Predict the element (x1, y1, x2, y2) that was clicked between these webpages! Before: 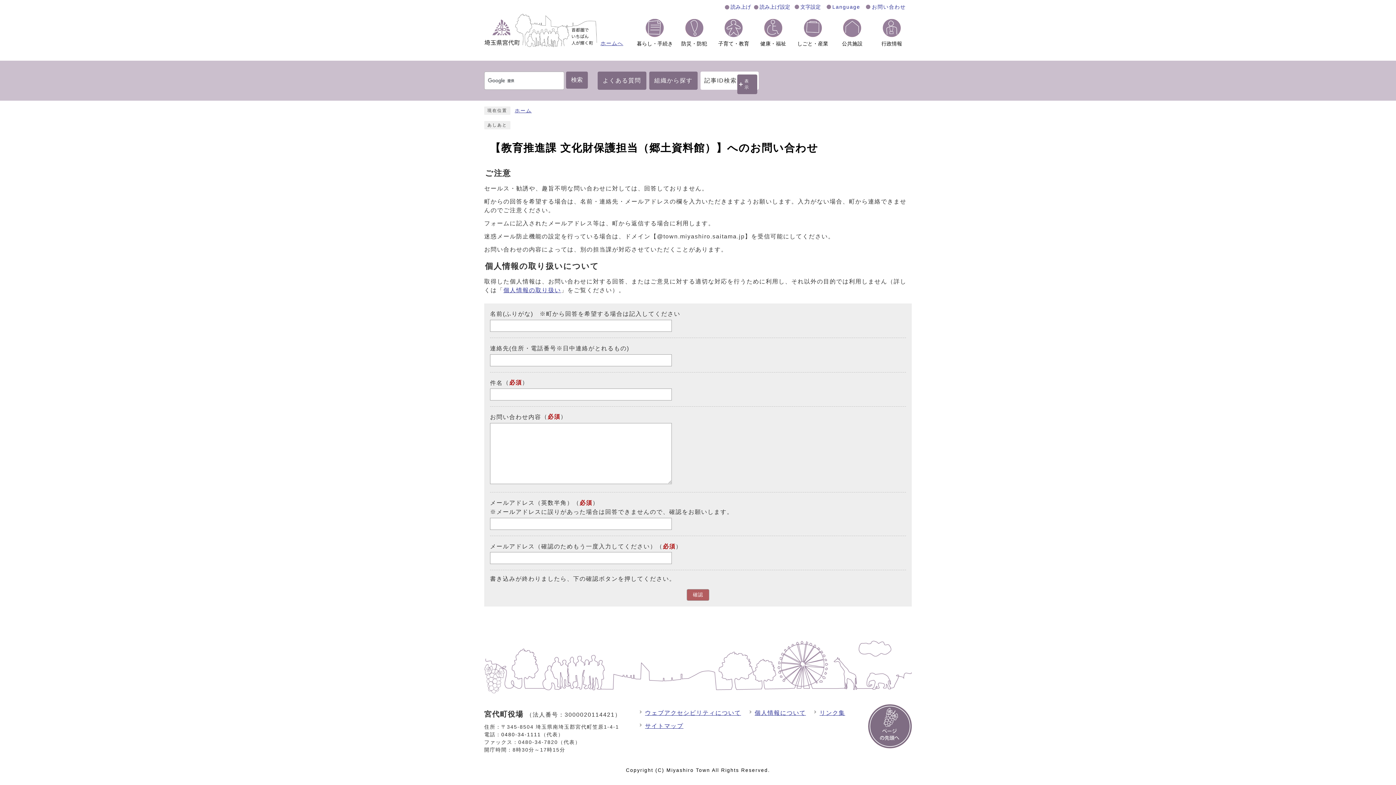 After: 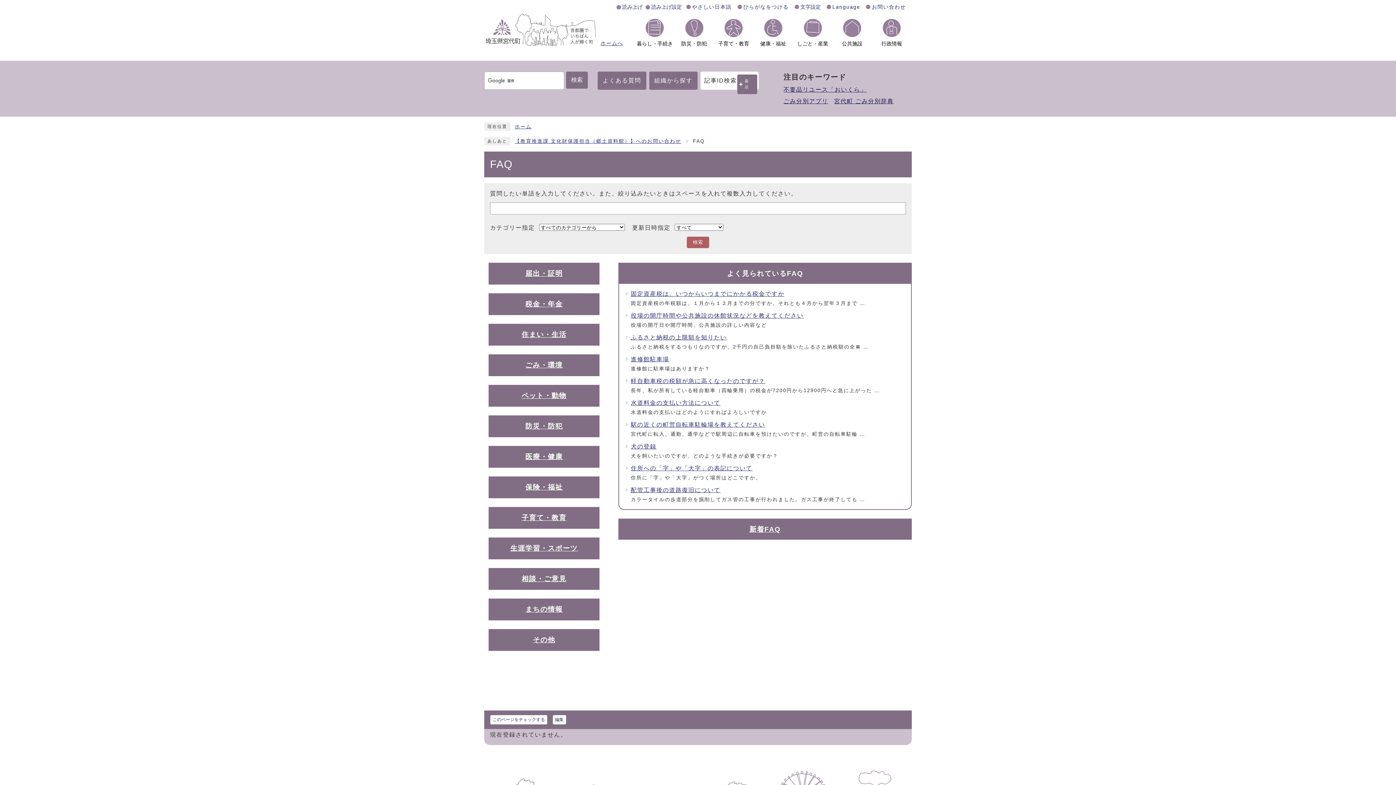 Action: label: よくある質問 bbox: (597, 71, 646, 89)